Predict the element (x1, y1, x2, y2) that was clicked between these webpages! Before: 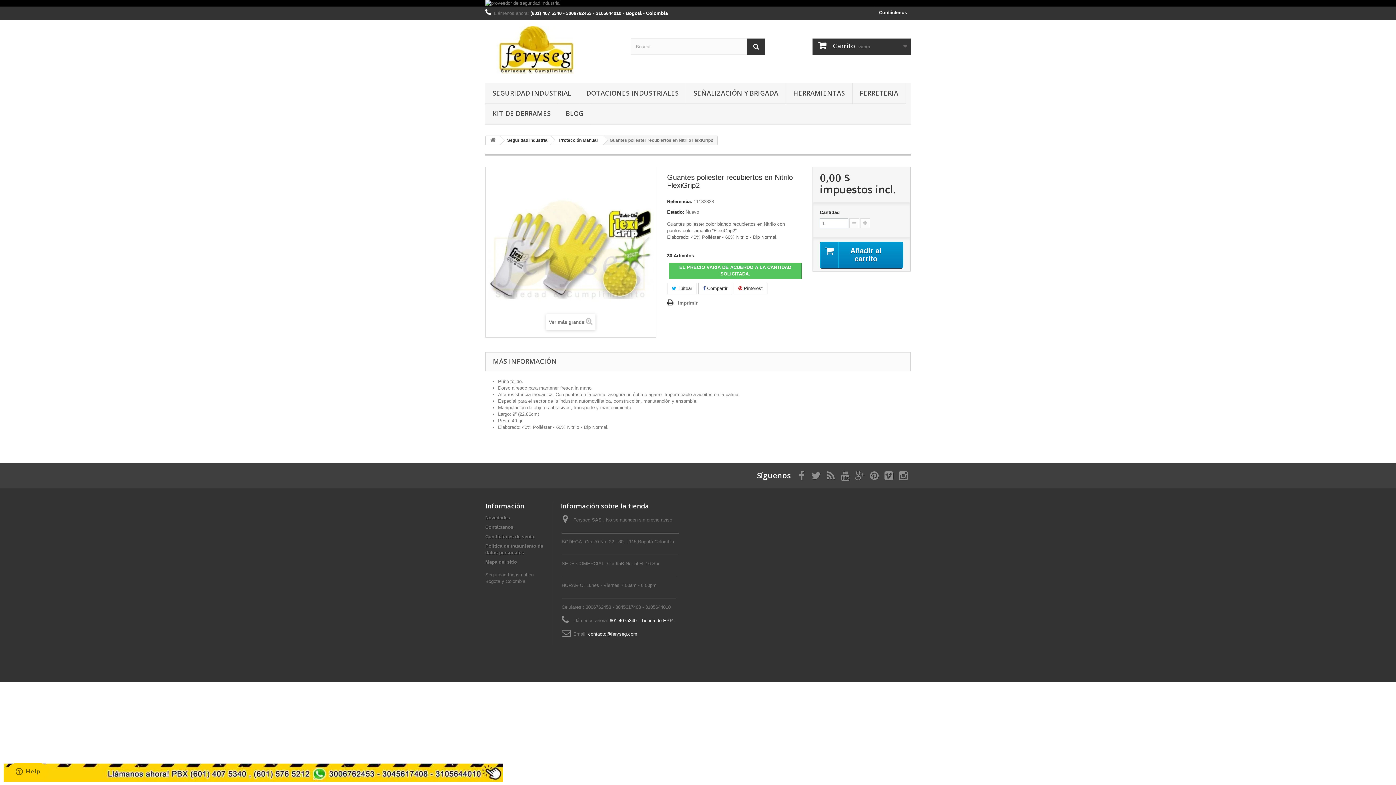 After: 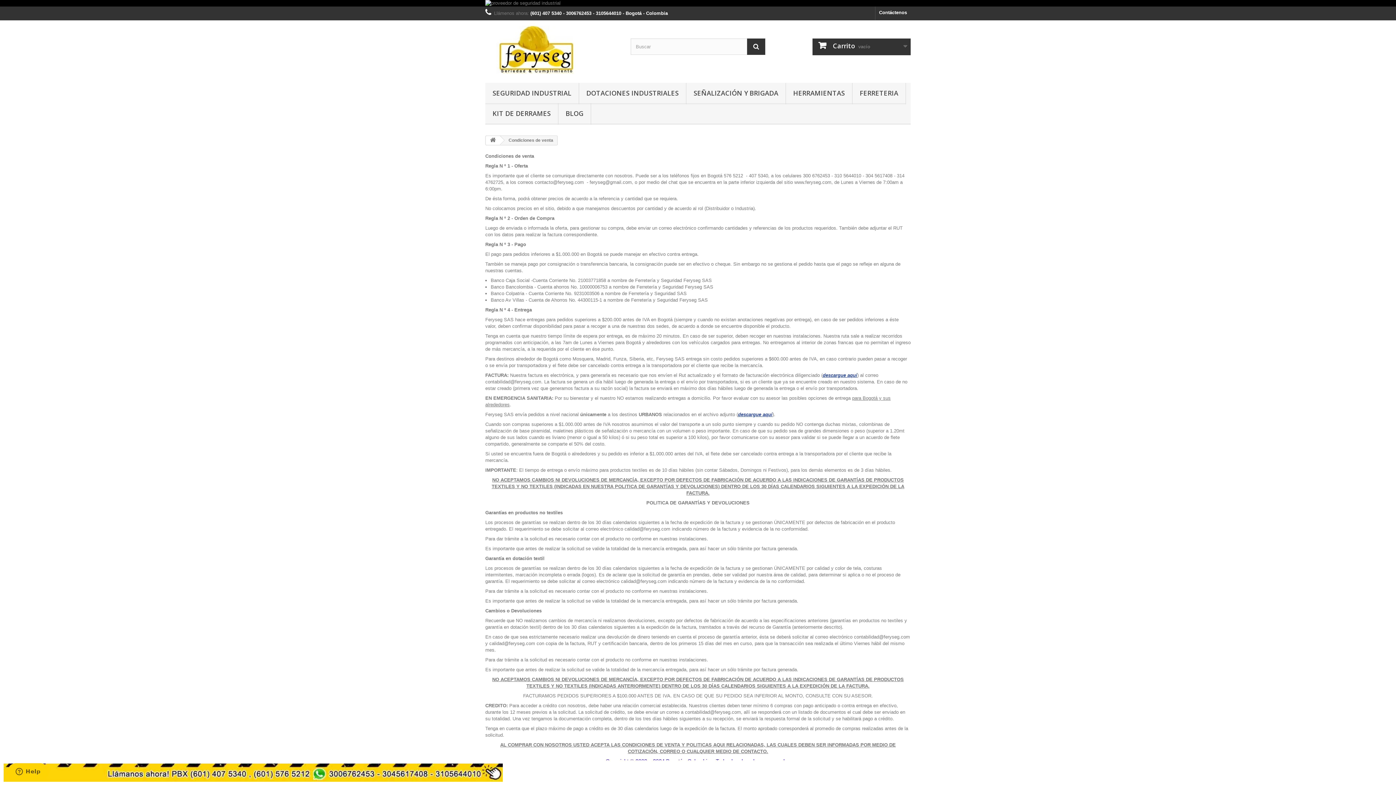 Action: label: Condiciones de venta bbox: (485, 534, 534, 539)